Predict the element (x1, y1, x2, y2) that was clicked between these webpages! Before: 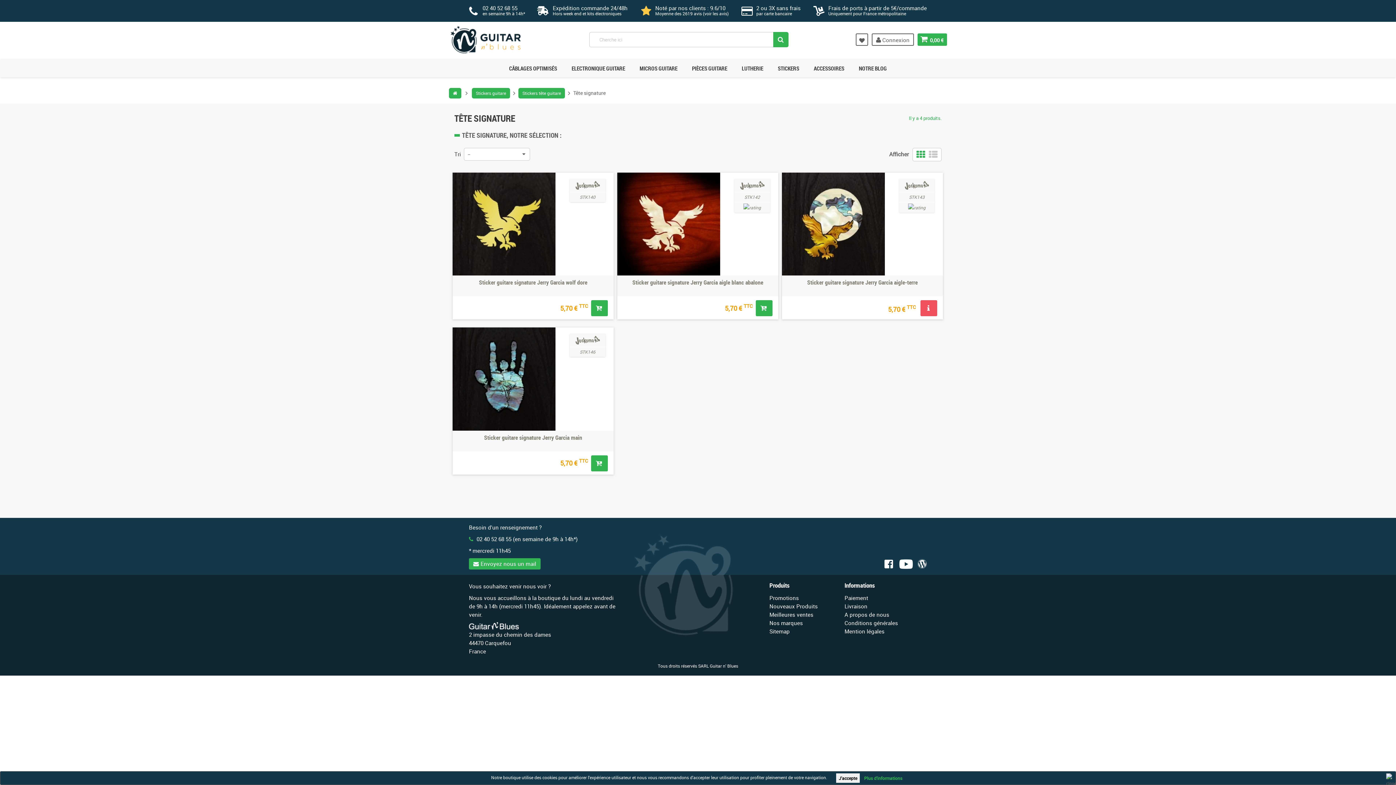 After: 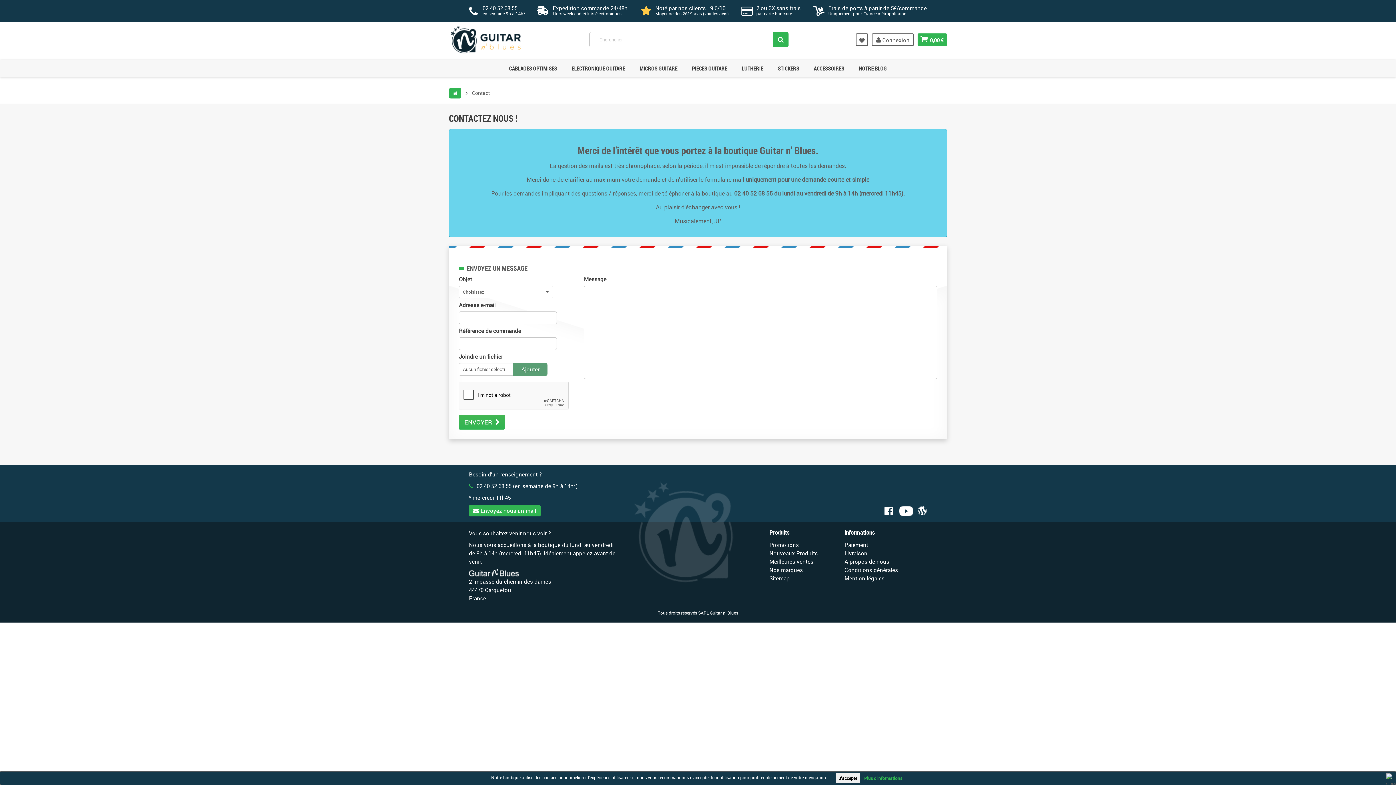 Action: label: Envoyez nous un mail bbox: (469, 558, 540, 569)